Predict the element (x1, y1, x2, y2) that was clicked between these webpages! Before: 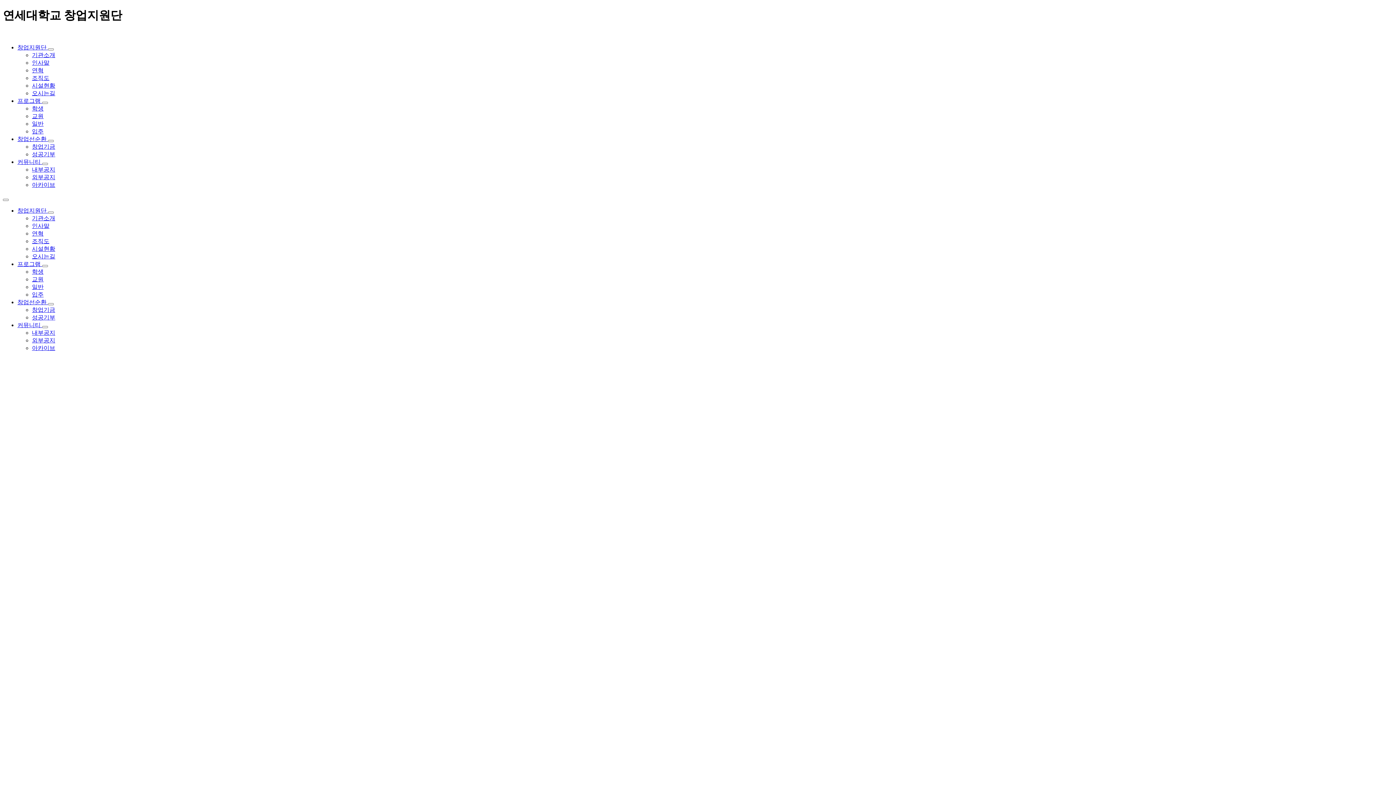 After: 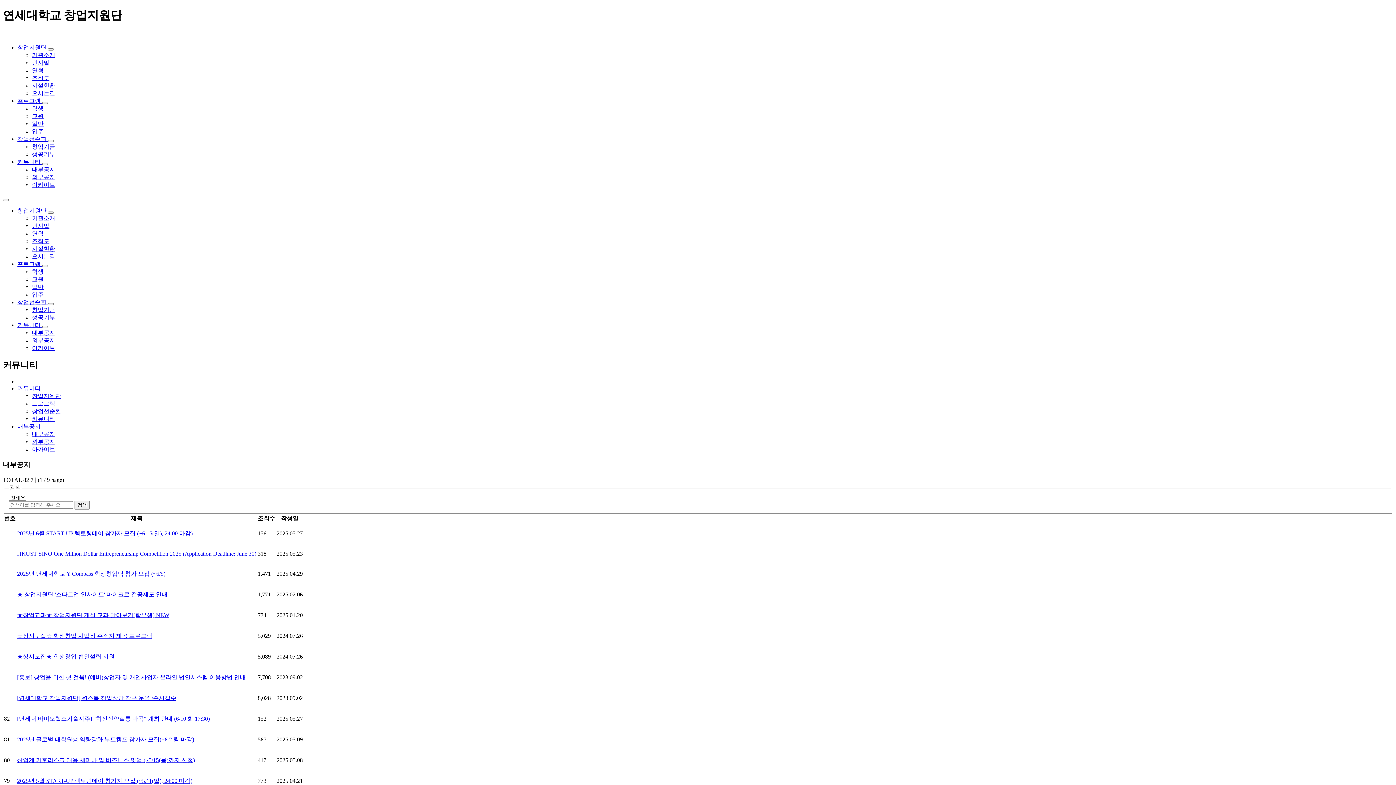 Action: bbox: (32, 329, 55, 335) label: 내부공지